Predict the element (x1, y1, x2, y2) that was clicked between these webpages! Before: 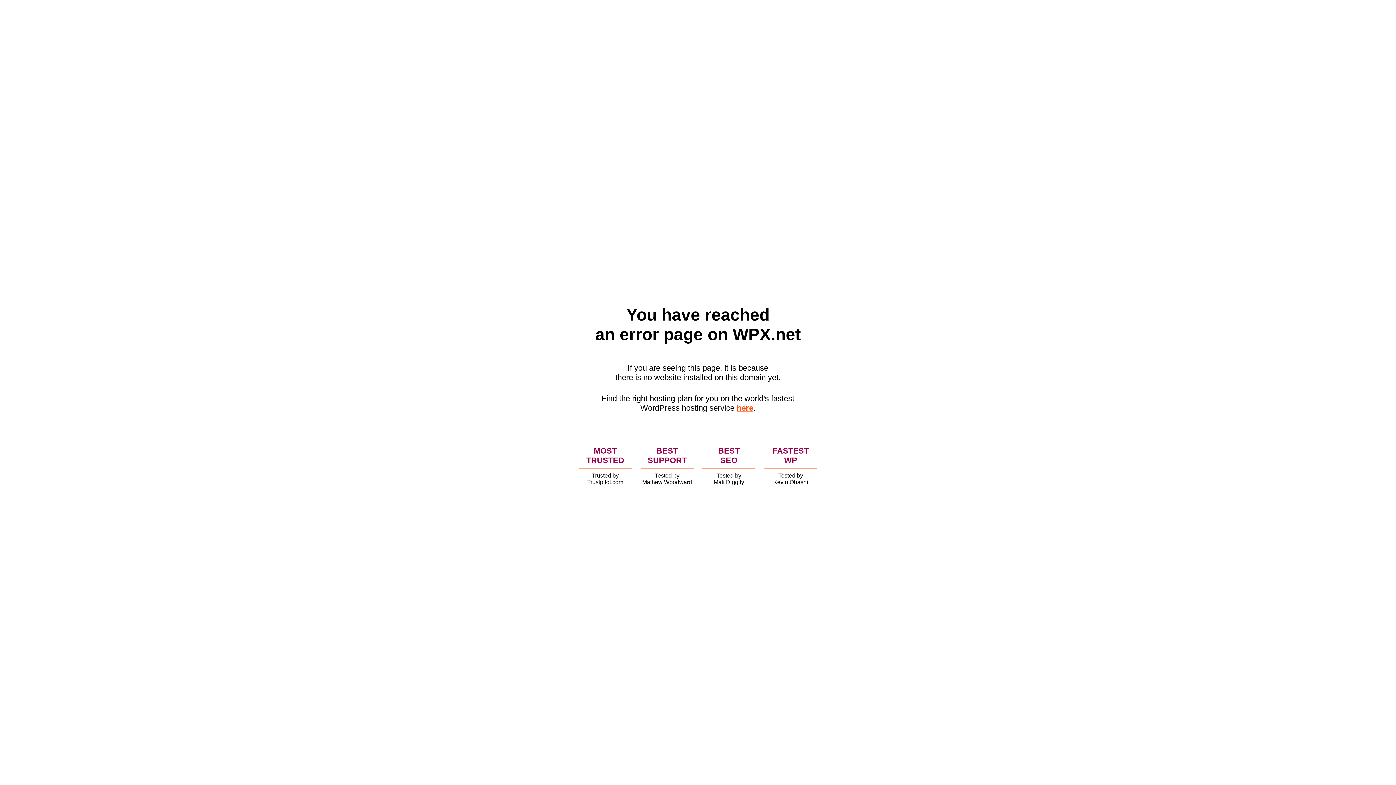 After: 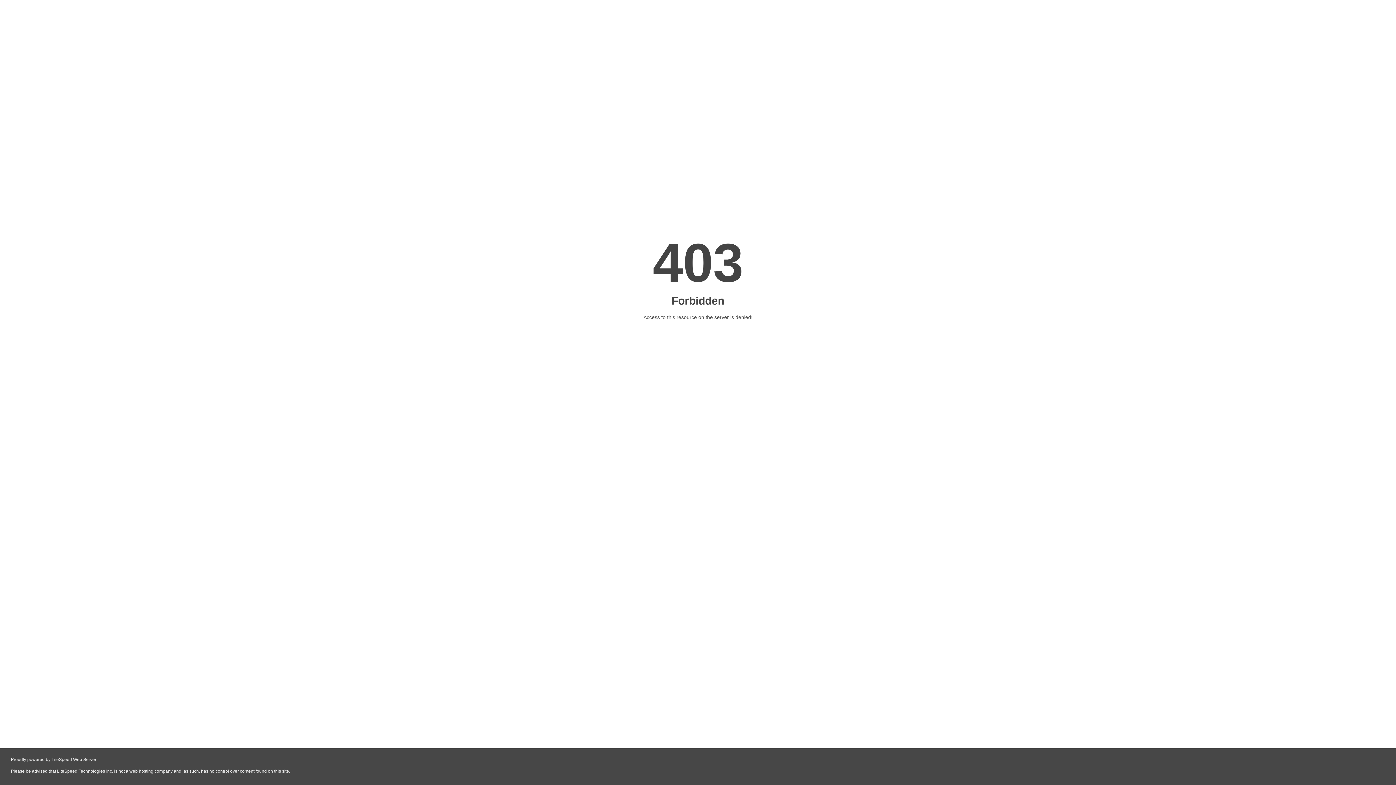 Action: bbox: (736, 403, 753, 412) label: here